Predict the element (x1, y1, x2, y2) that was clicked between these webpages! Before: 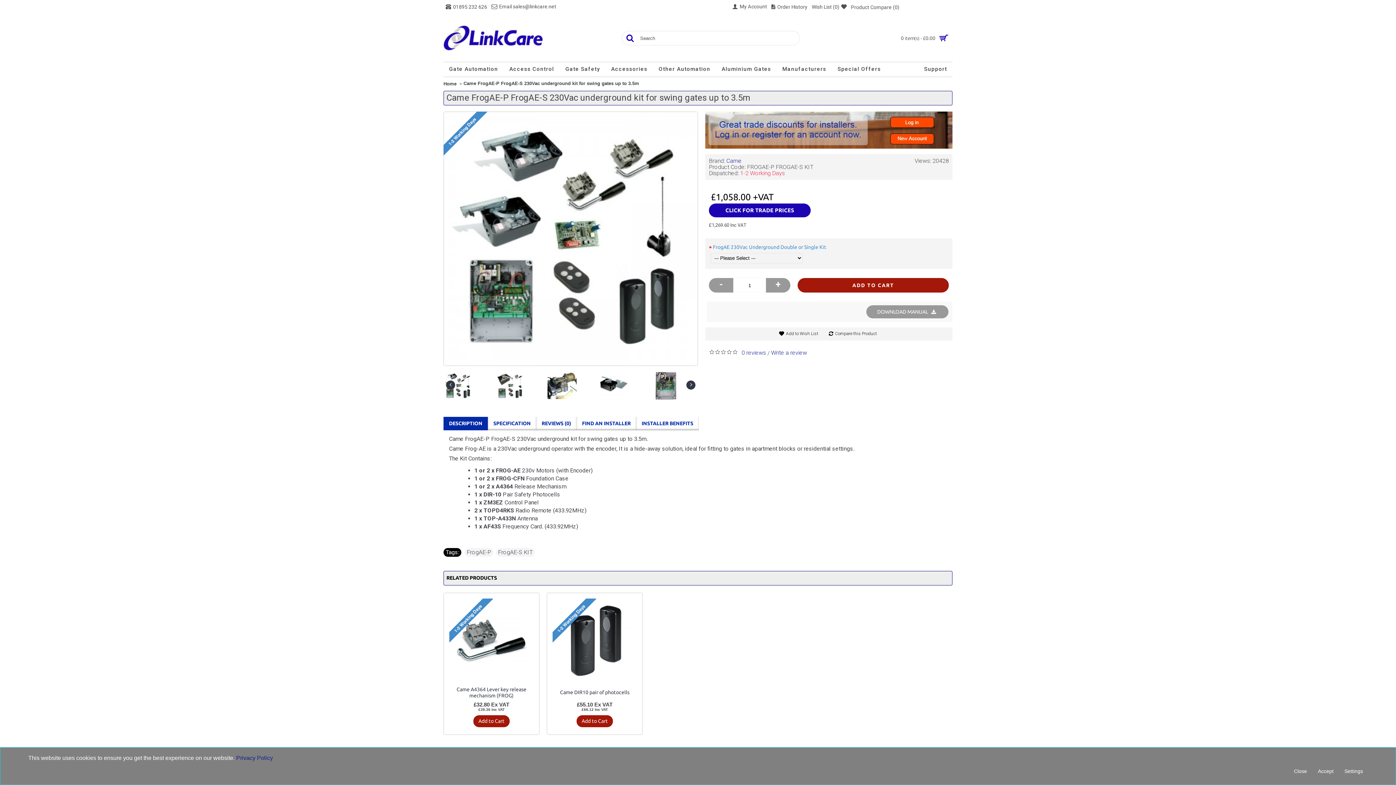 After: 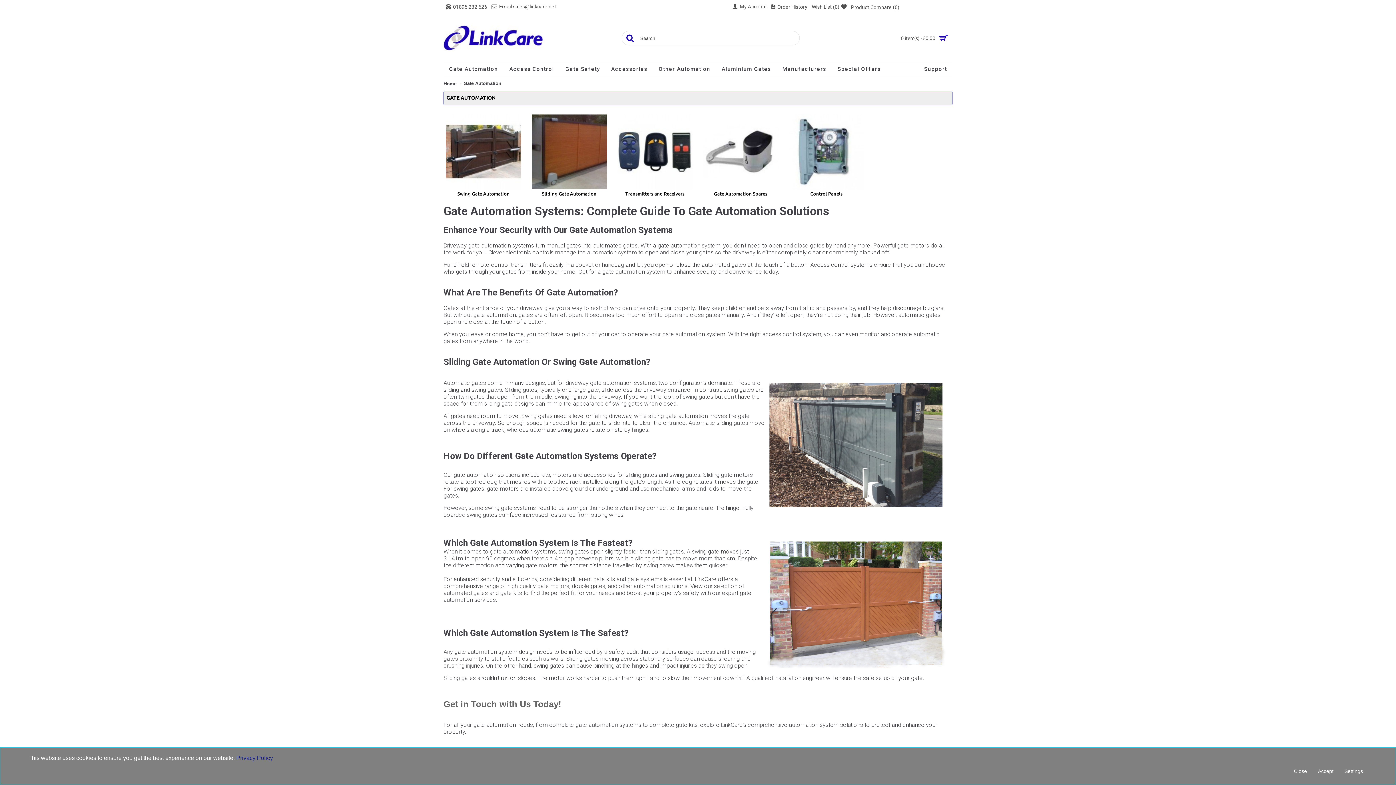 Action: label: Gate Automation bbox: (443, 62, 503, 76)